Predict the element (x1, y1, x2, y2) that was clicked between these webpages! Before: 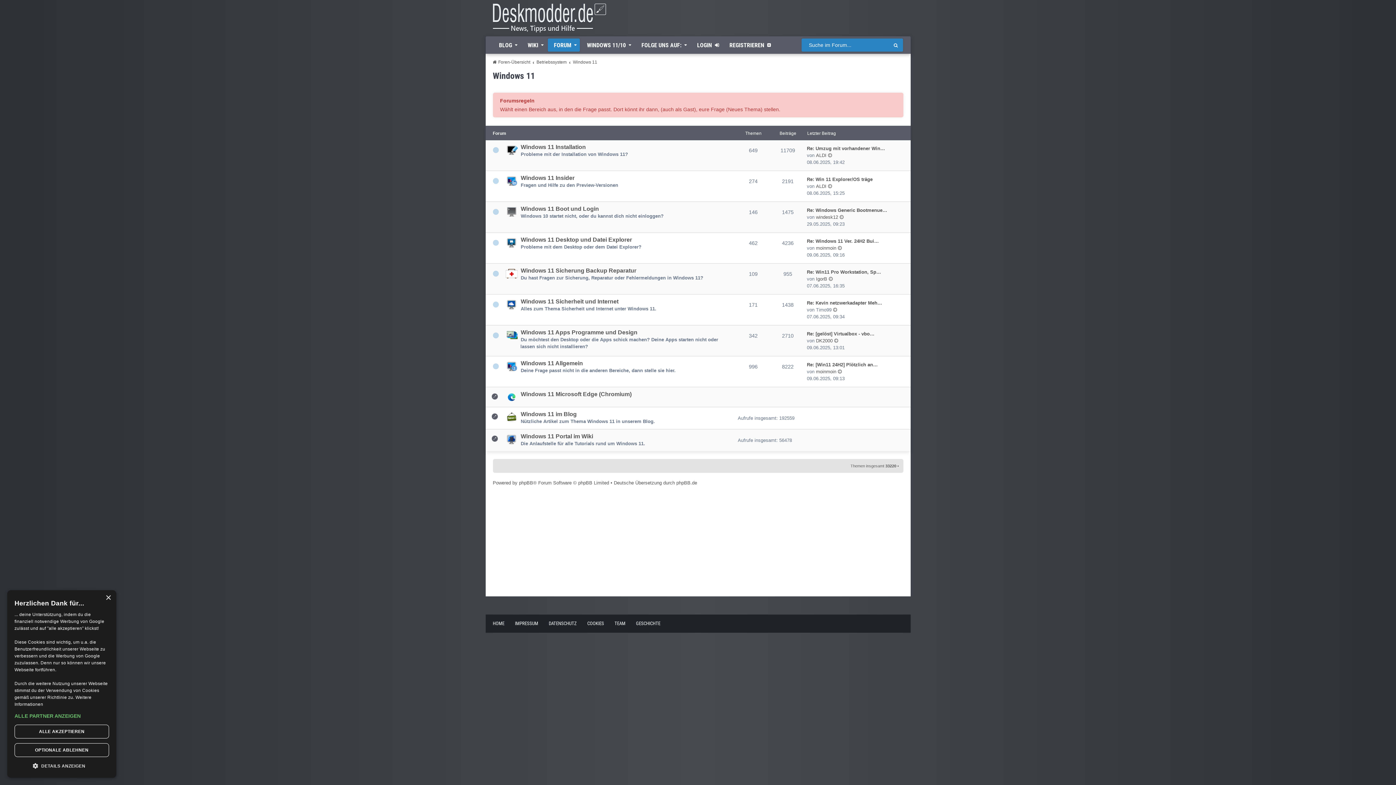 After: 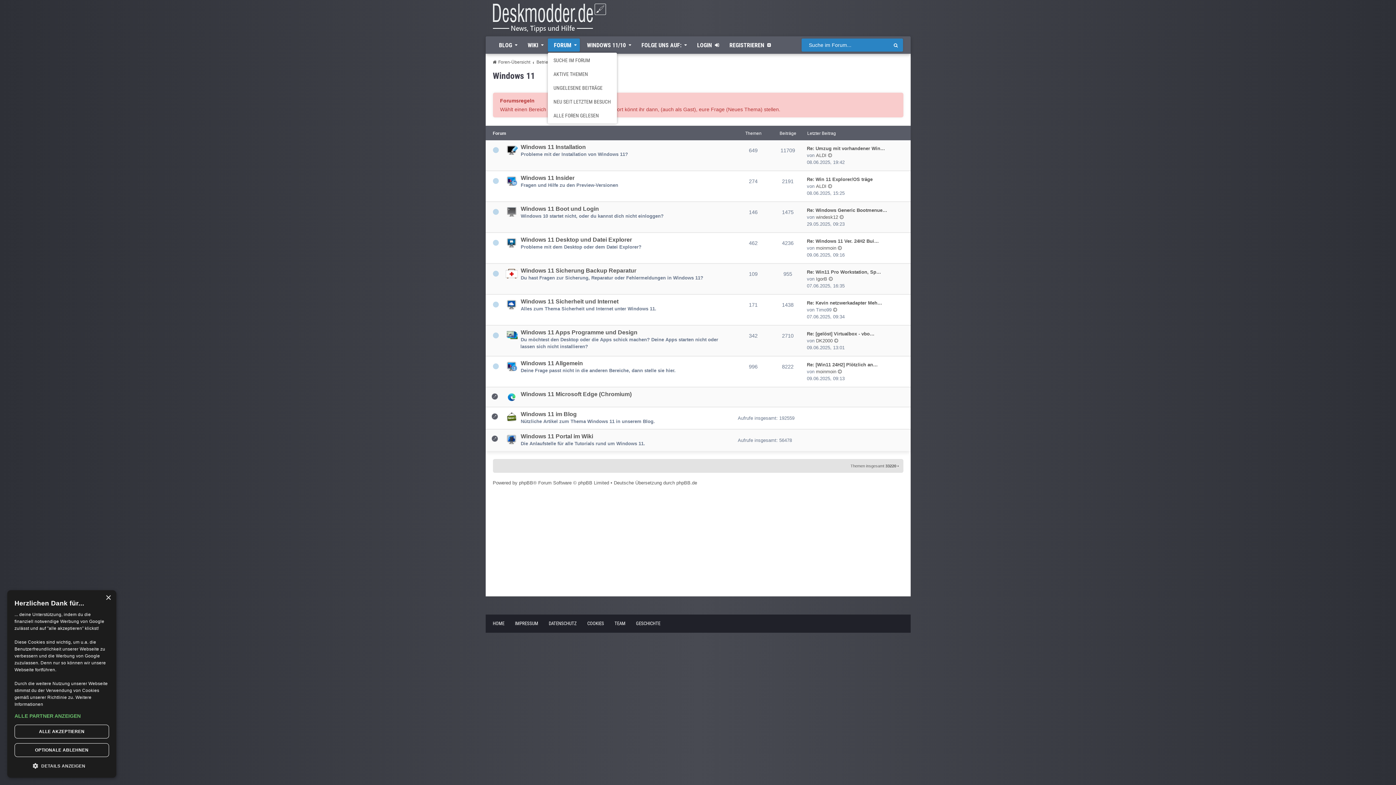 Action: bbox: (547, 38, 579, 51) label: FORUM